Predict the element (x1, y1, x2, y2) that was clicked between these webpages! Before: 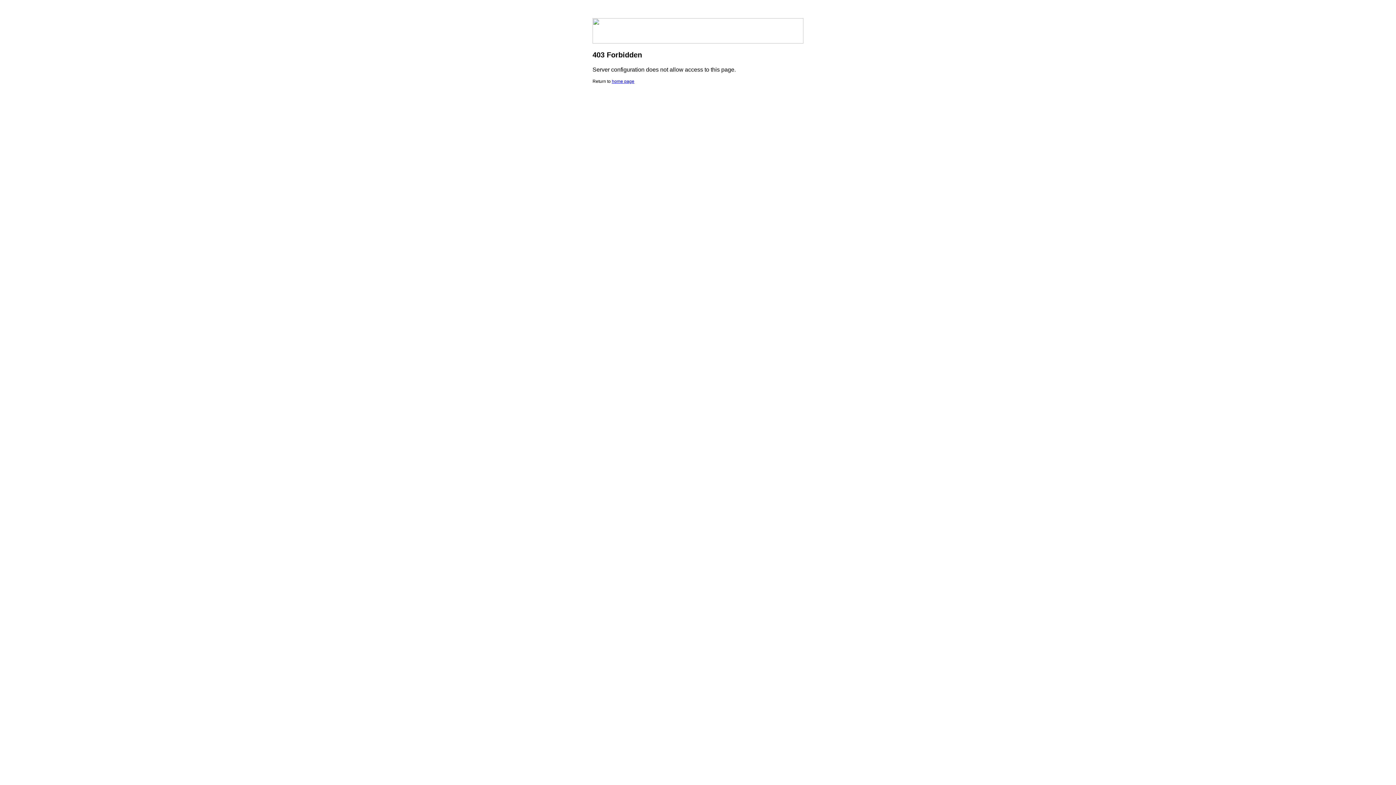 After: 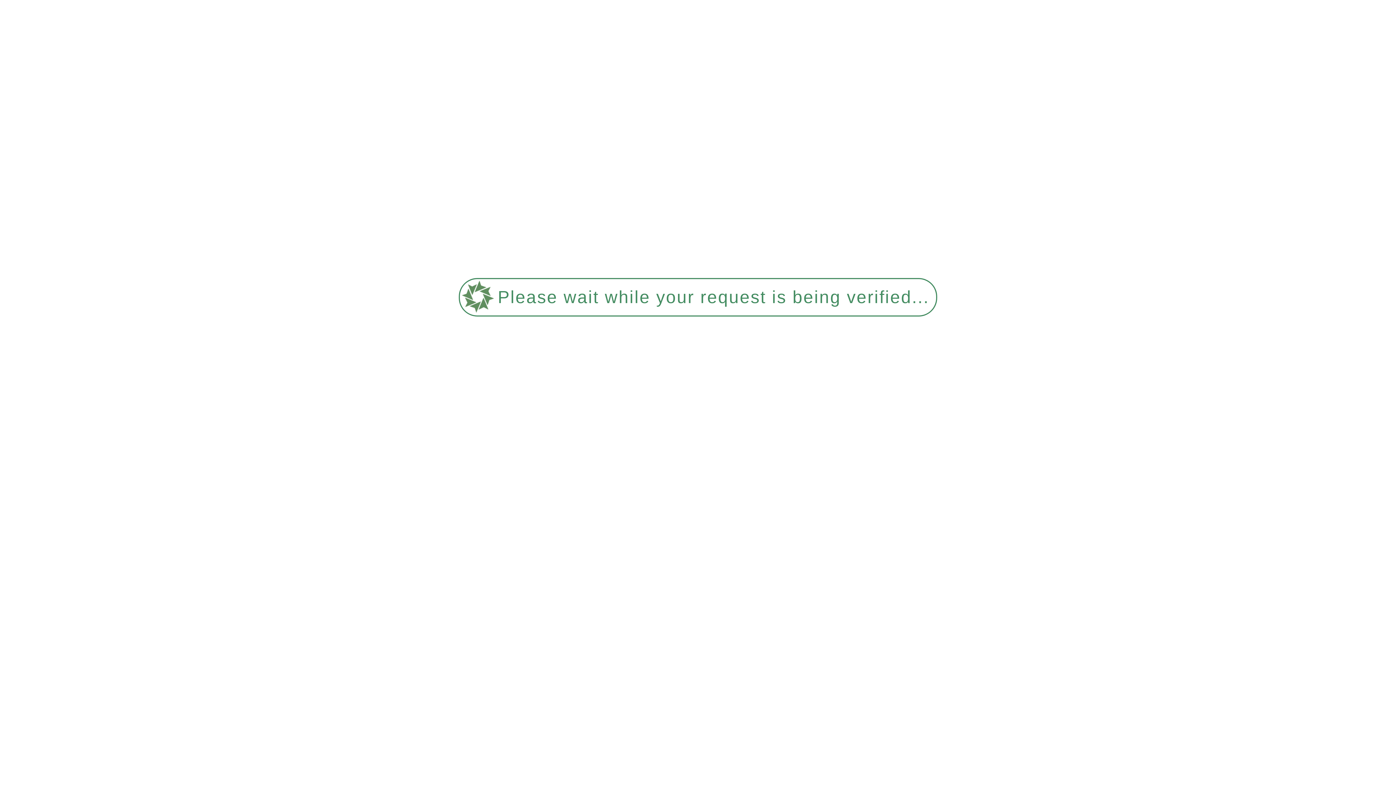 Action: label: home page bbox: (612, 78, 634, 84)